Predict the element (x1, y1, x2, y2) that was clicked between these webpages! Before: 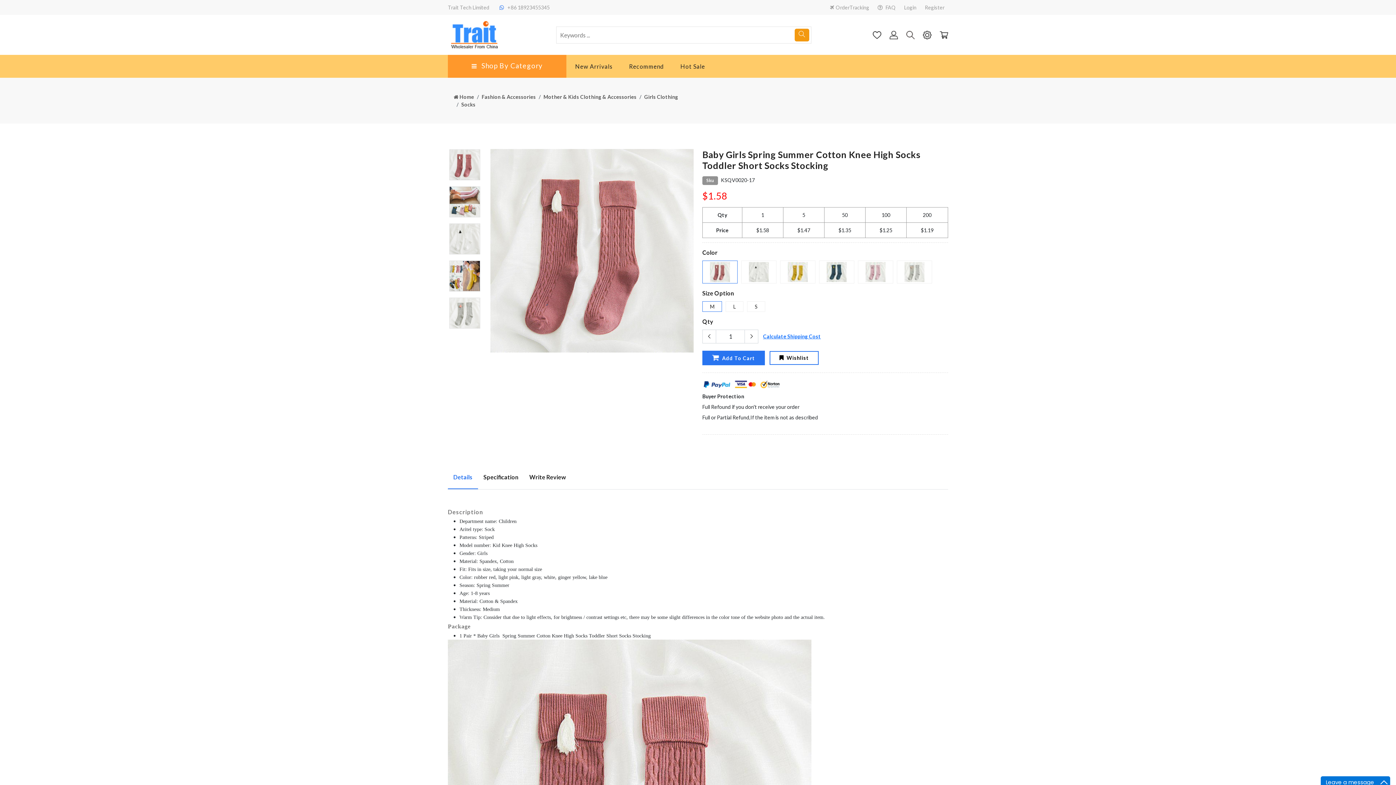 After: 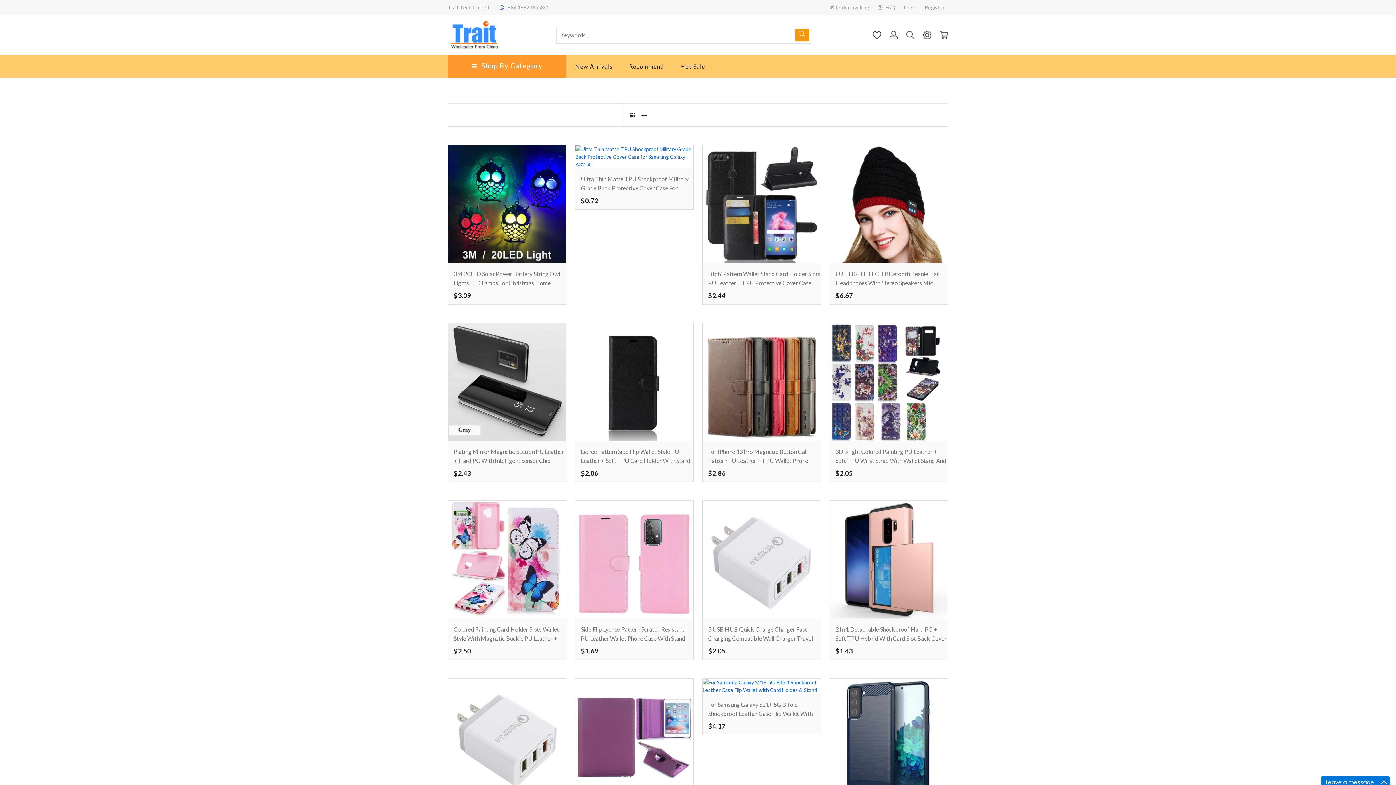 Action: label: Hot Sale bbox: (680, 54, 721, 77)